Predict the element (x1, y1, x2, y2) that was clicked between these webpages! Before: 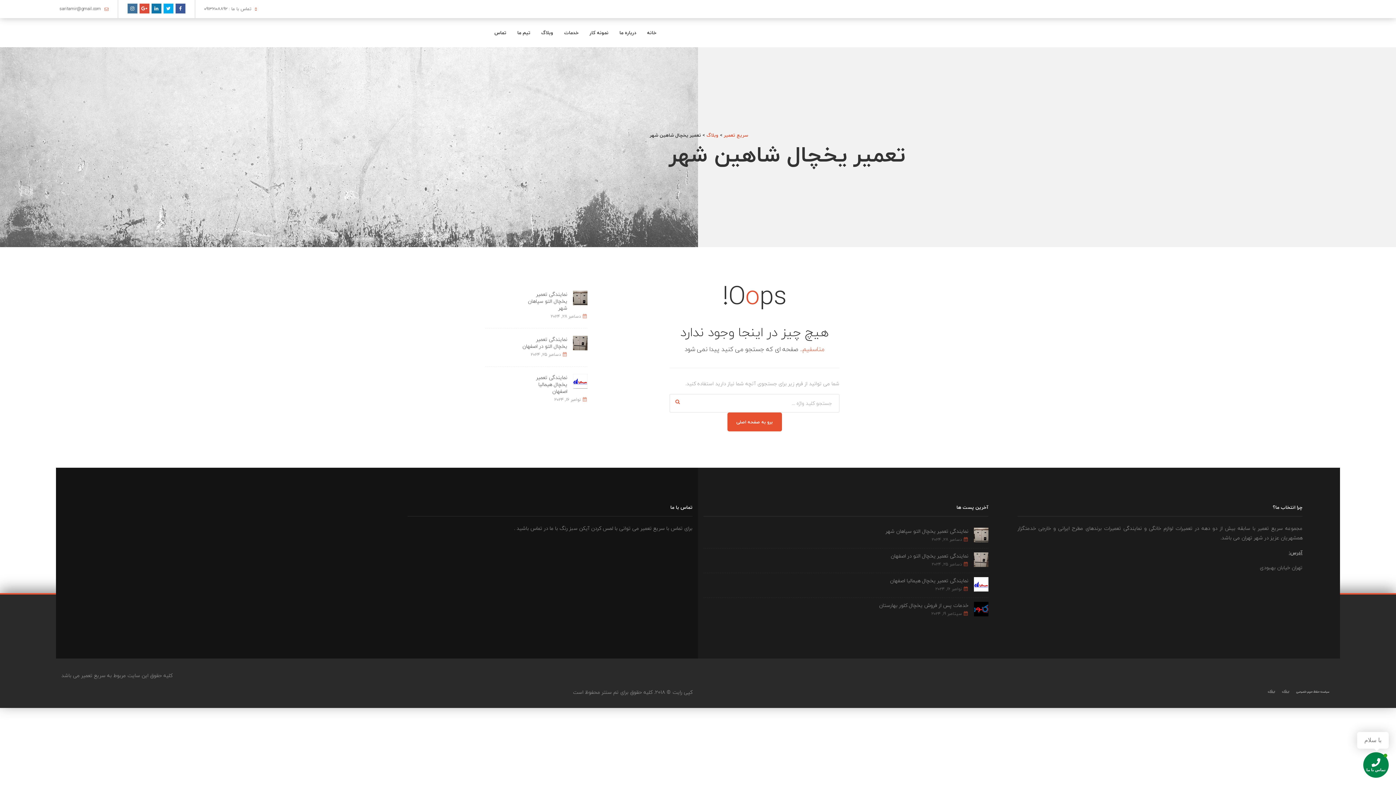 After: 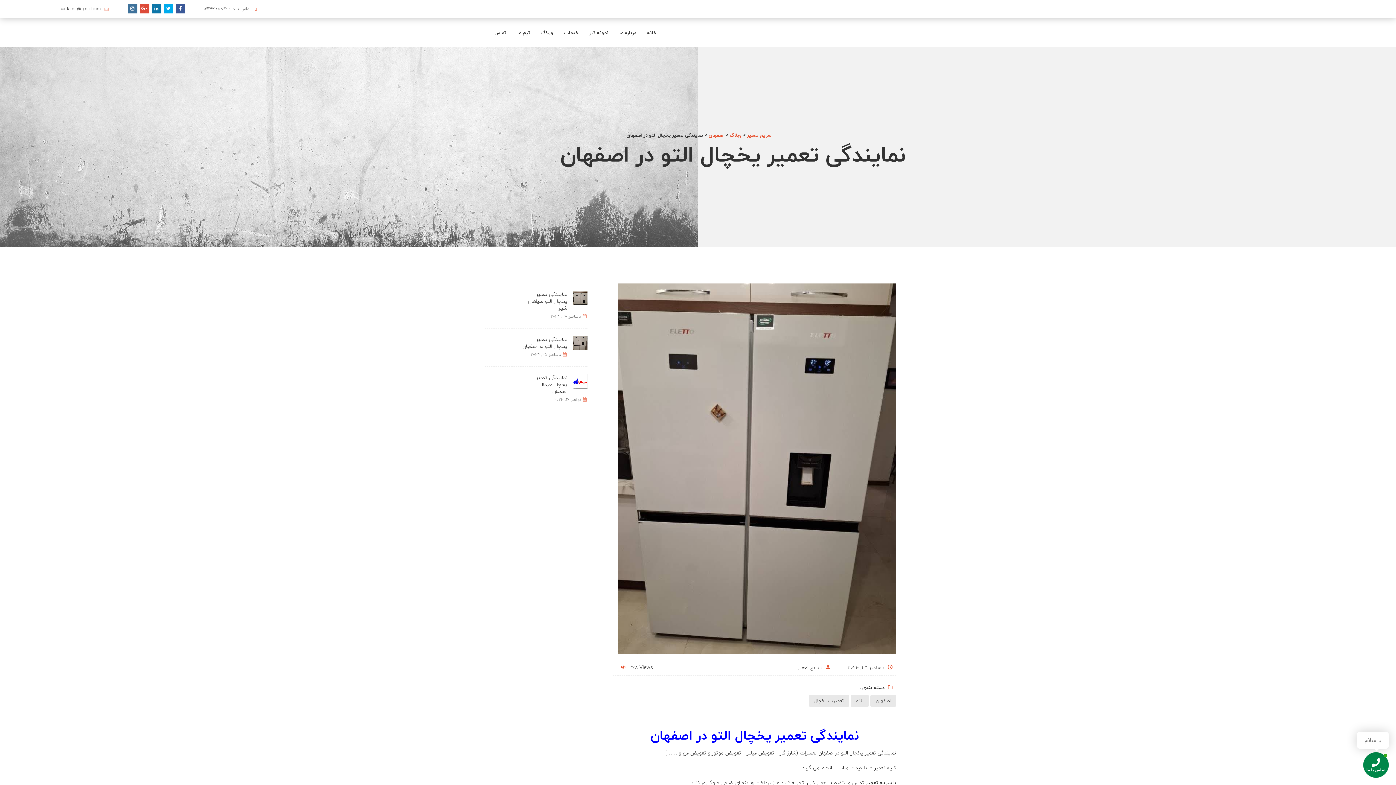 Action: bbox: (573, 337, 587, 346)